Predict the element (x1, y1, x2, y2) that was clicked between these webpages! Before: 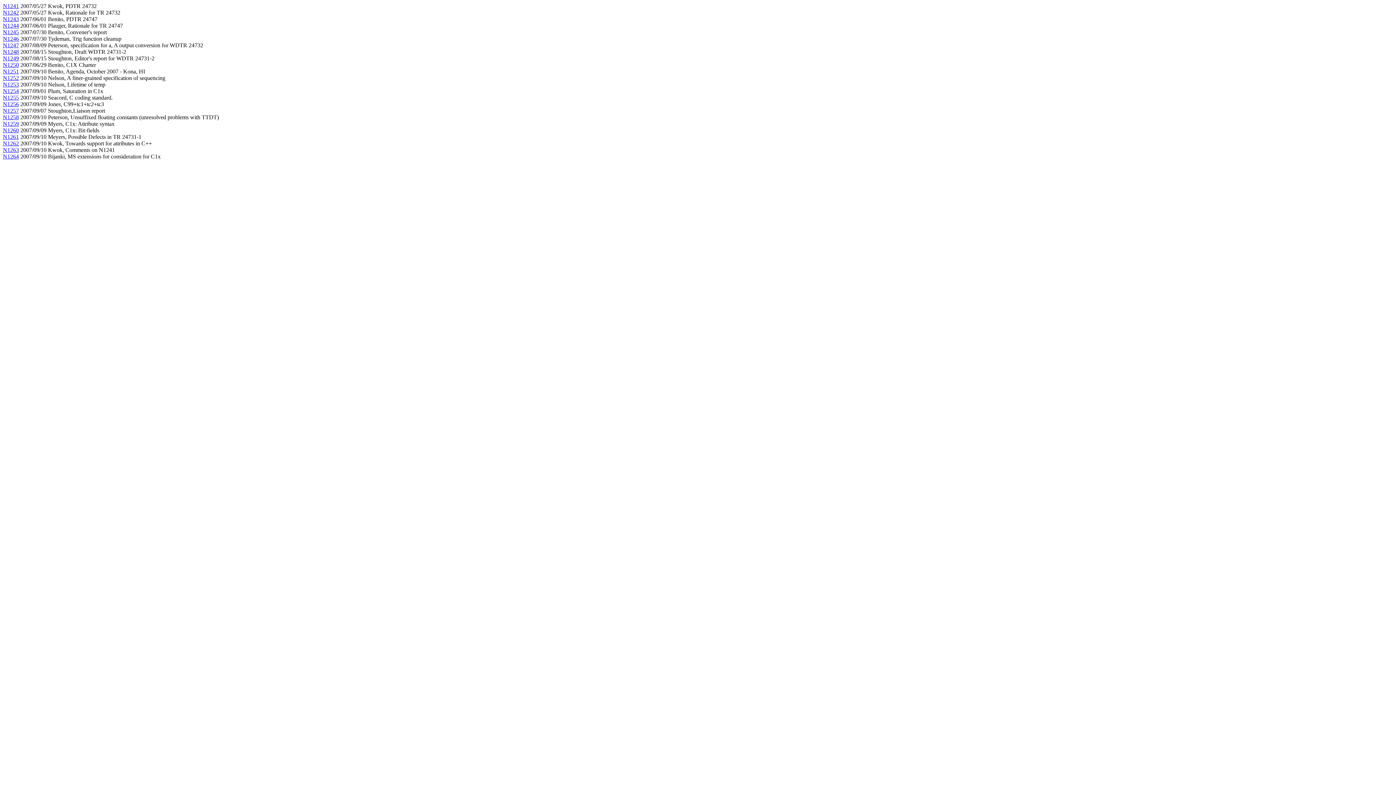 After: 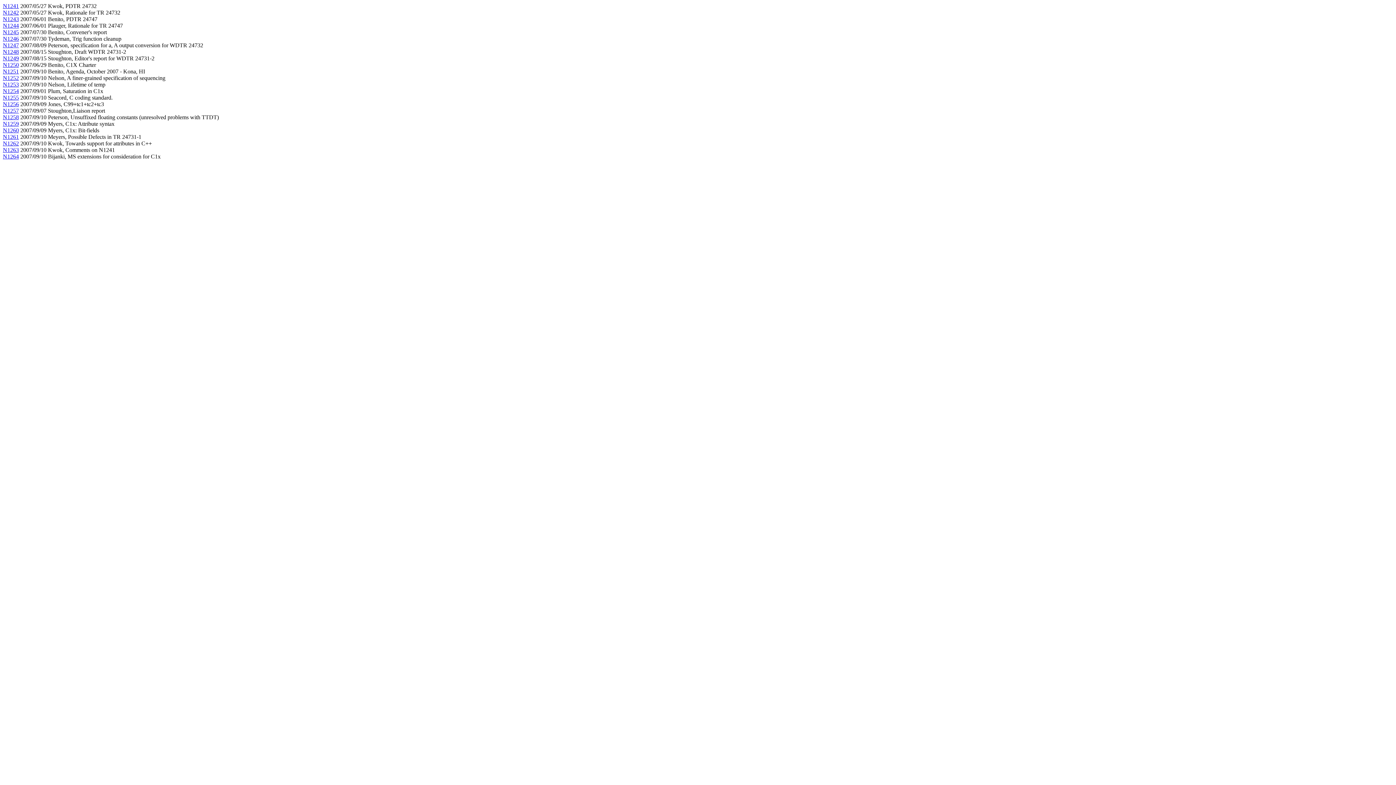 Action: label: N1263 bbox: (2, 146, 18, 153)